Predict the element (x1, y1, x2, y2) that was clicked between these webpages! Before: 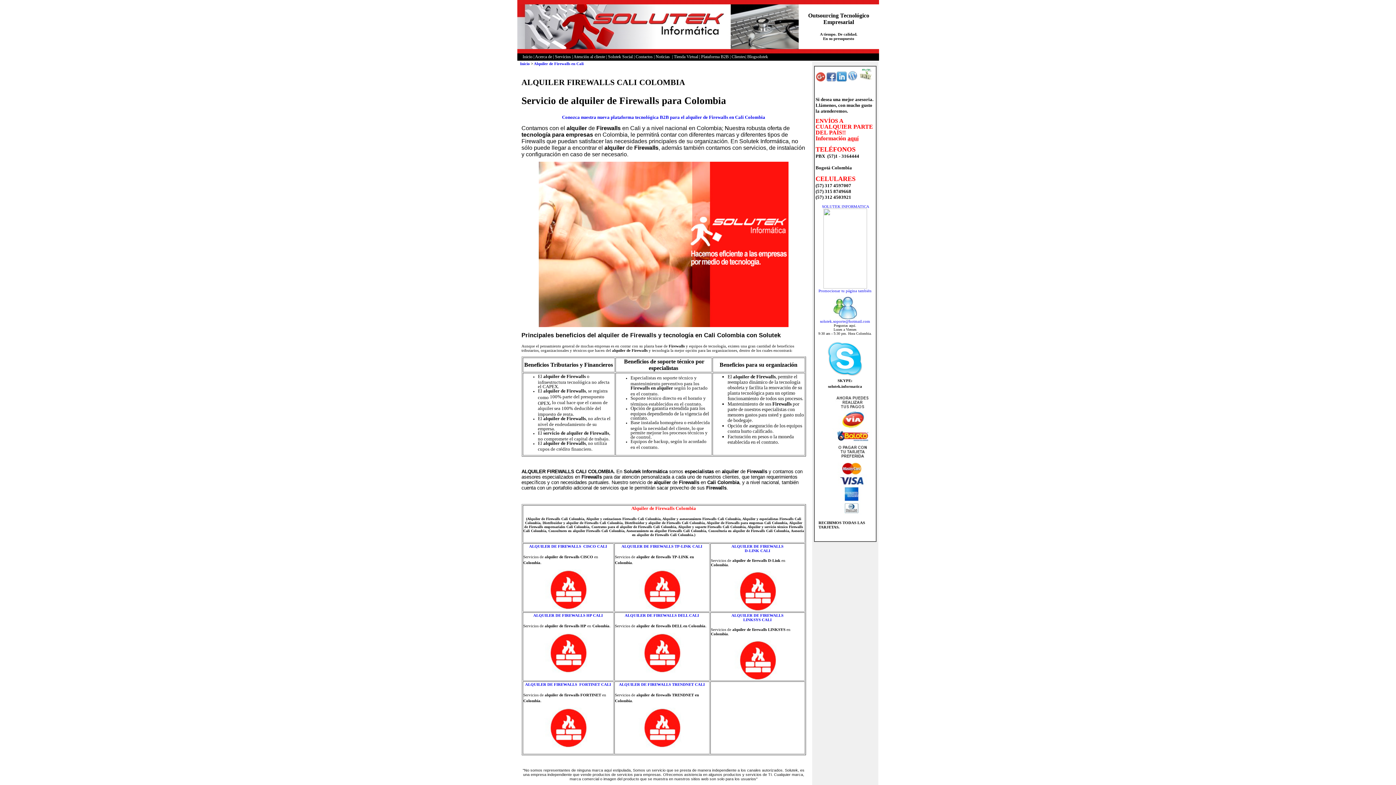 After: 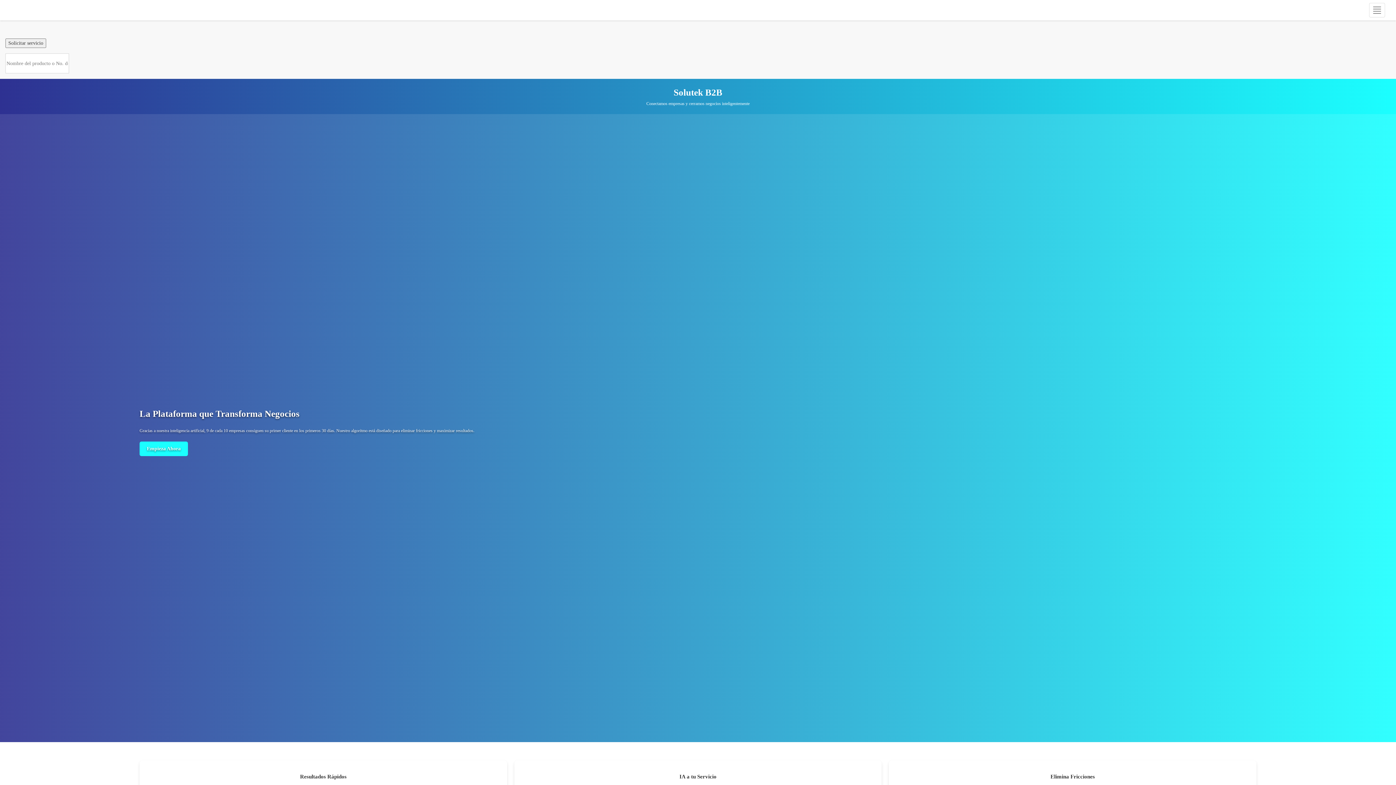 Action: bbox: (562, 114, 765, 119) label: Conozca nuestra nueva plataforma tecnológica B2B para el alquiler de Firewalls en Cali Colombia